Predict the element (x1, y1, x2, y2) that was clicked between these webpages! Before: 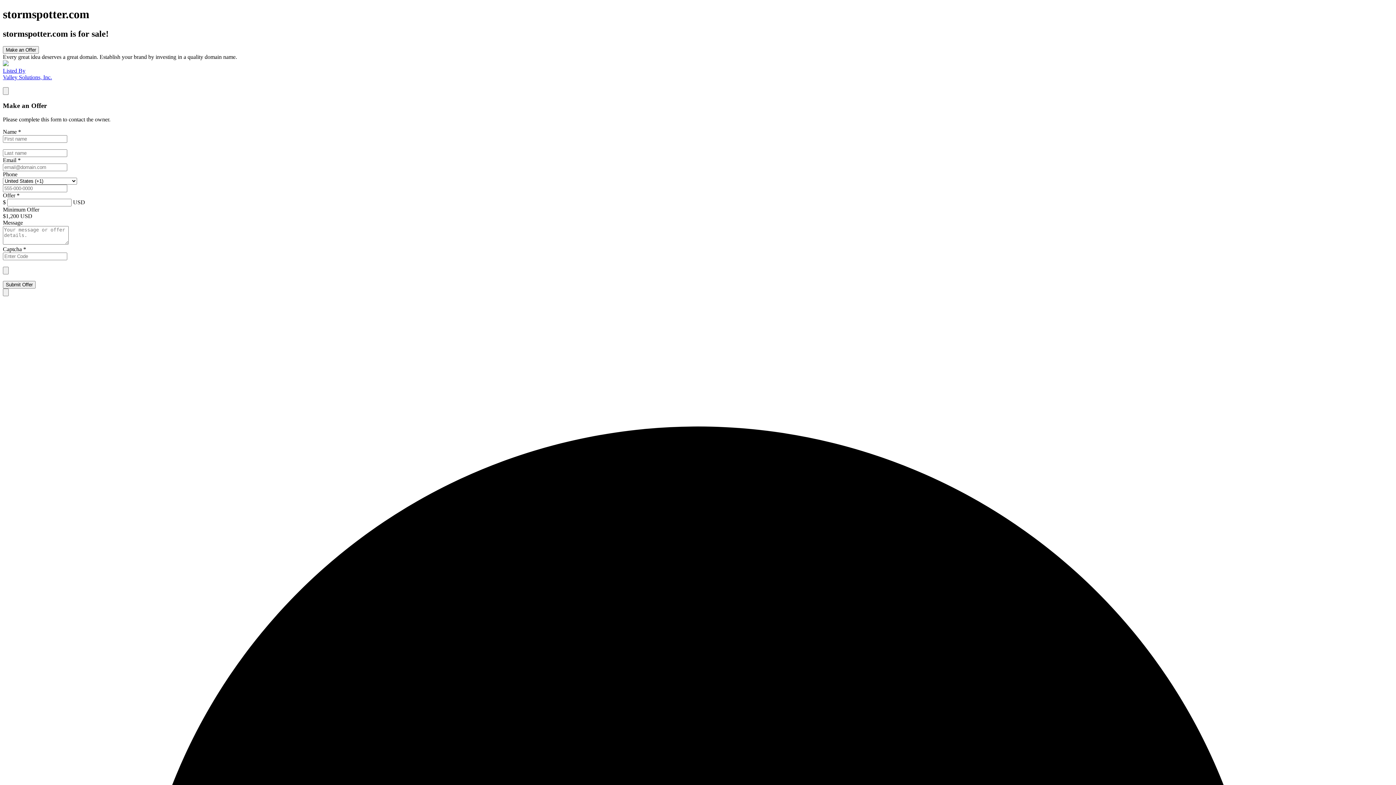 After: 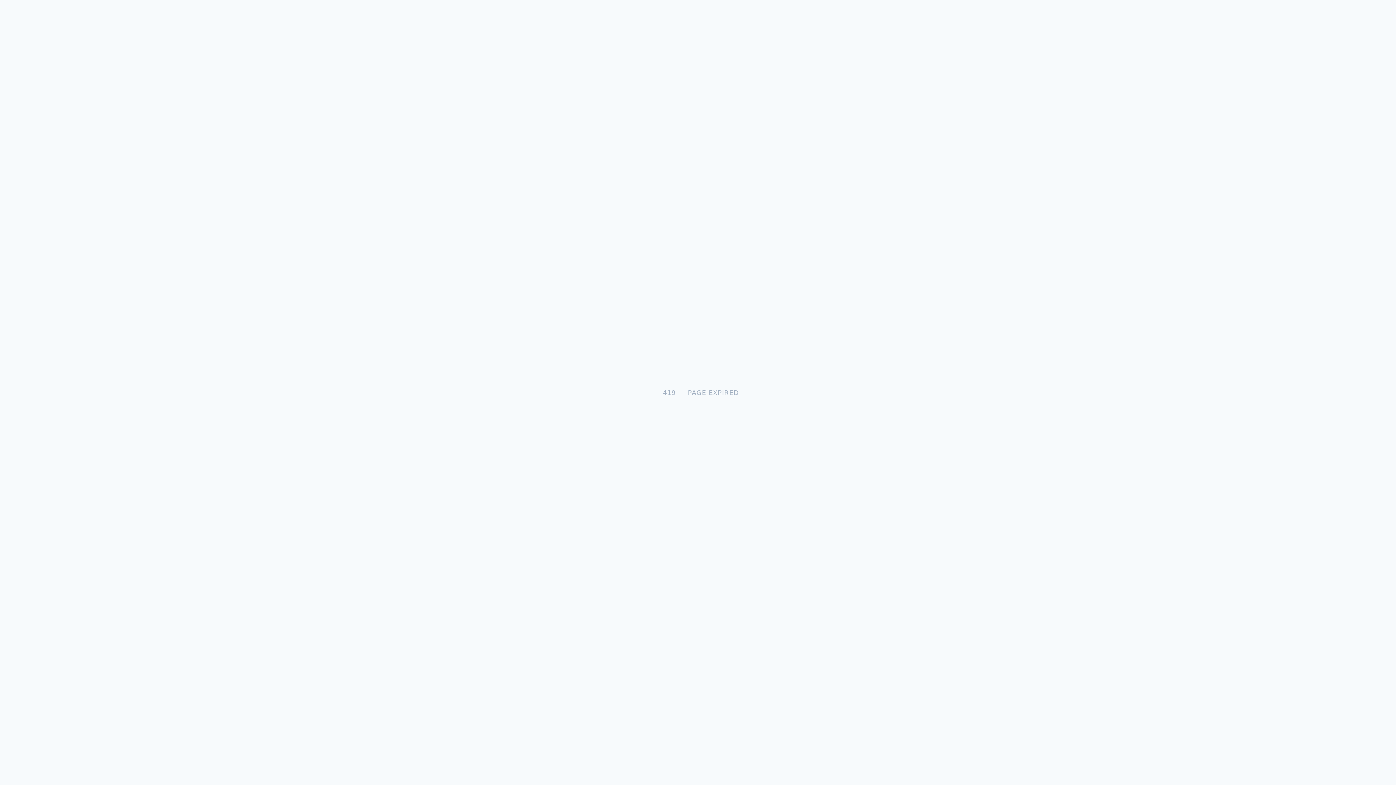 Action: bbox: (2, 281, 35, 288) label: Submit Offer